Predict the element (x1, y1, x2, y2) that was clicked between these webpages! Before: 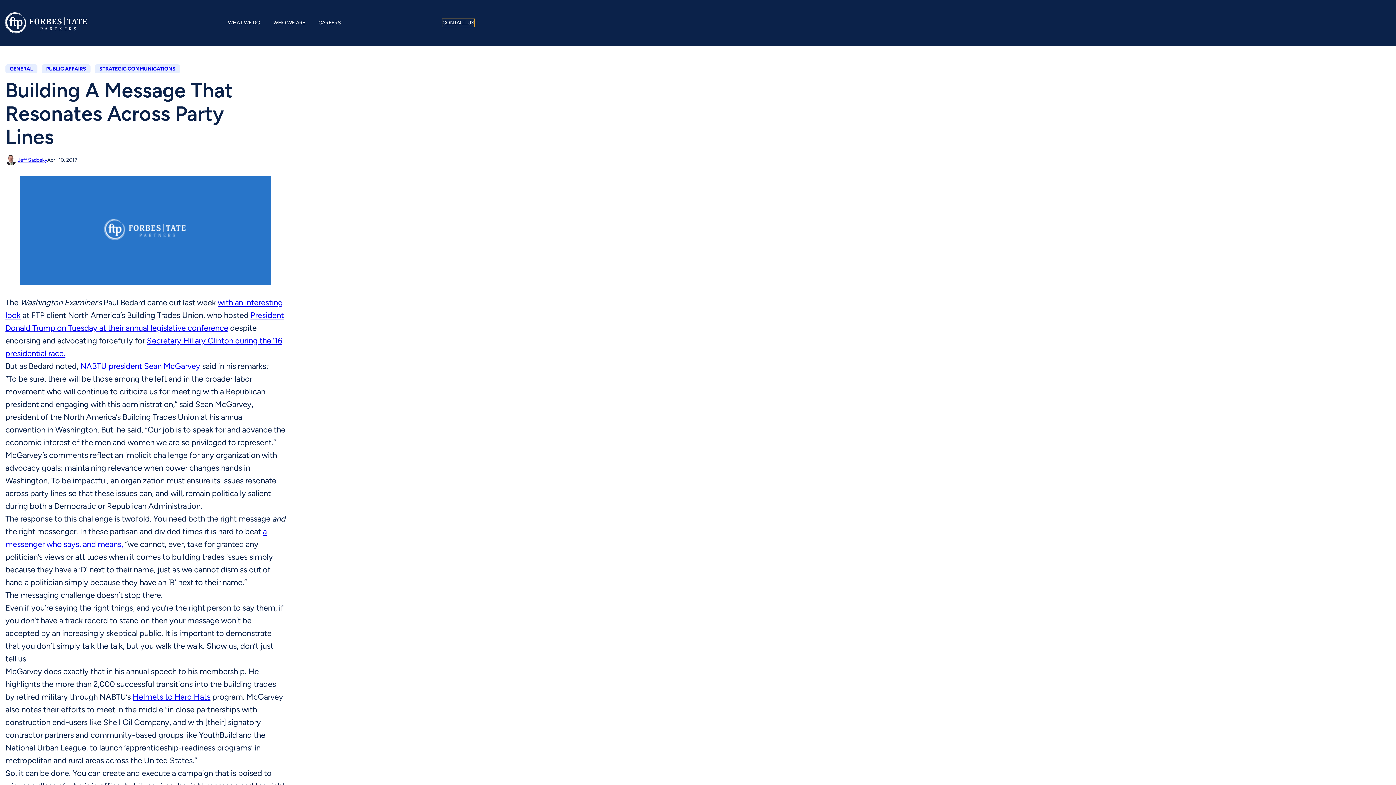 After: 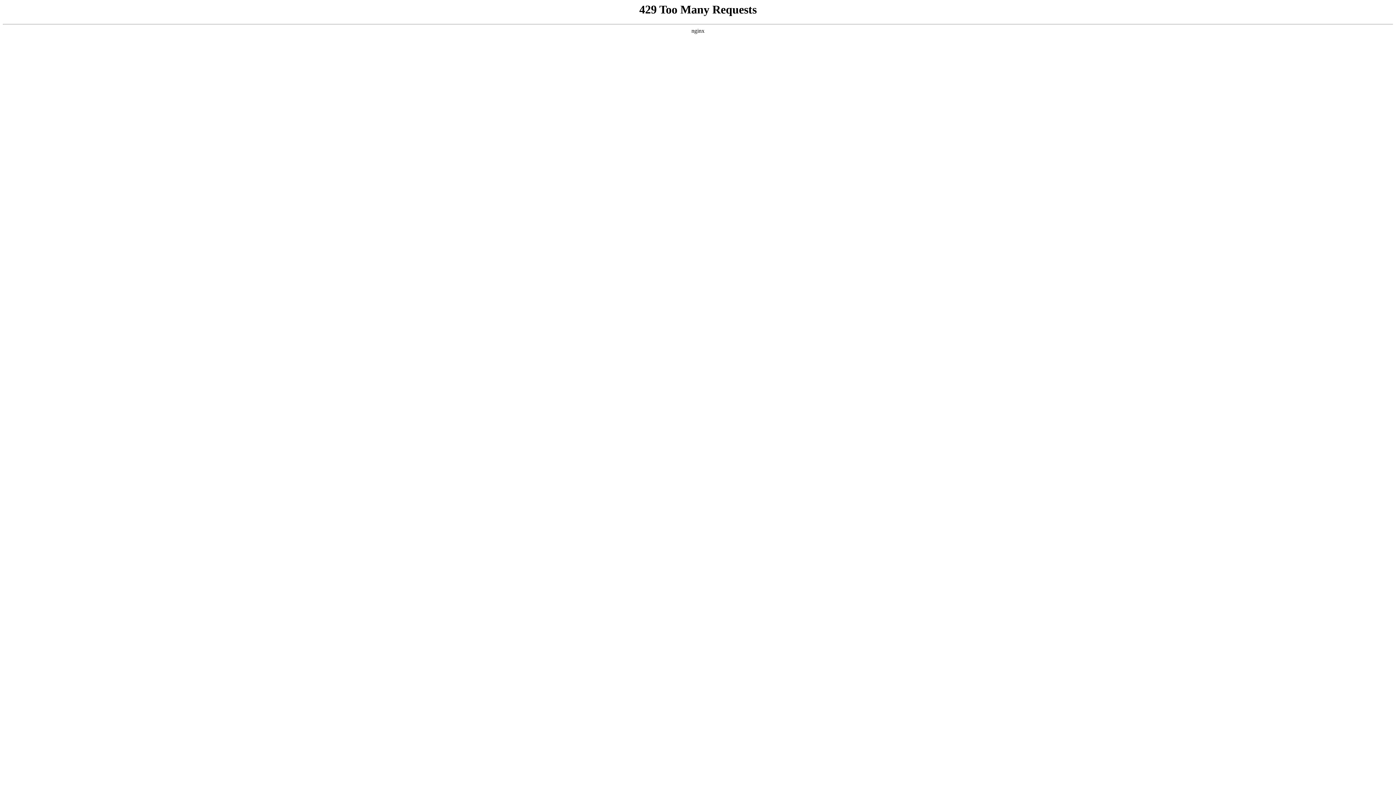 Action: label: WHO WE ARE bbox: (273, 18, 305, 26)